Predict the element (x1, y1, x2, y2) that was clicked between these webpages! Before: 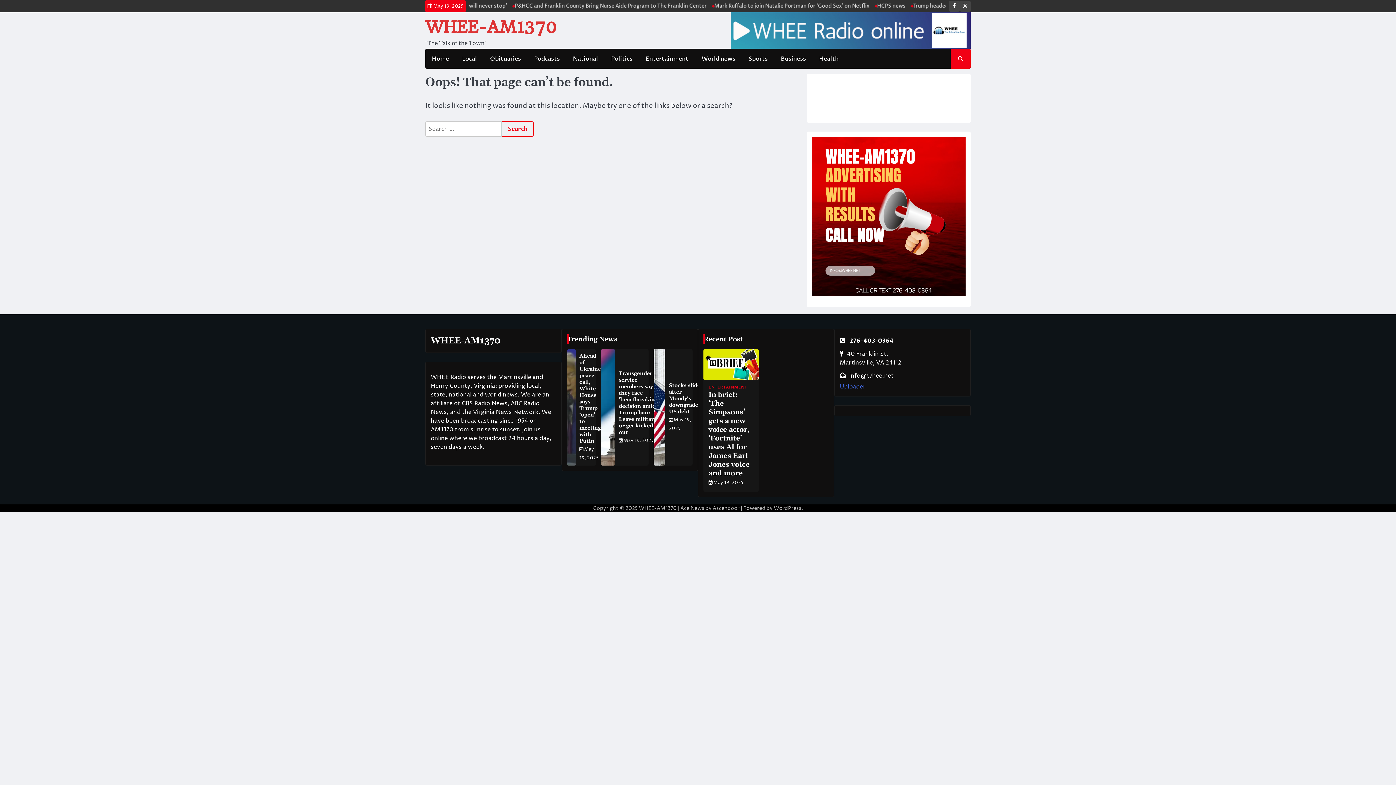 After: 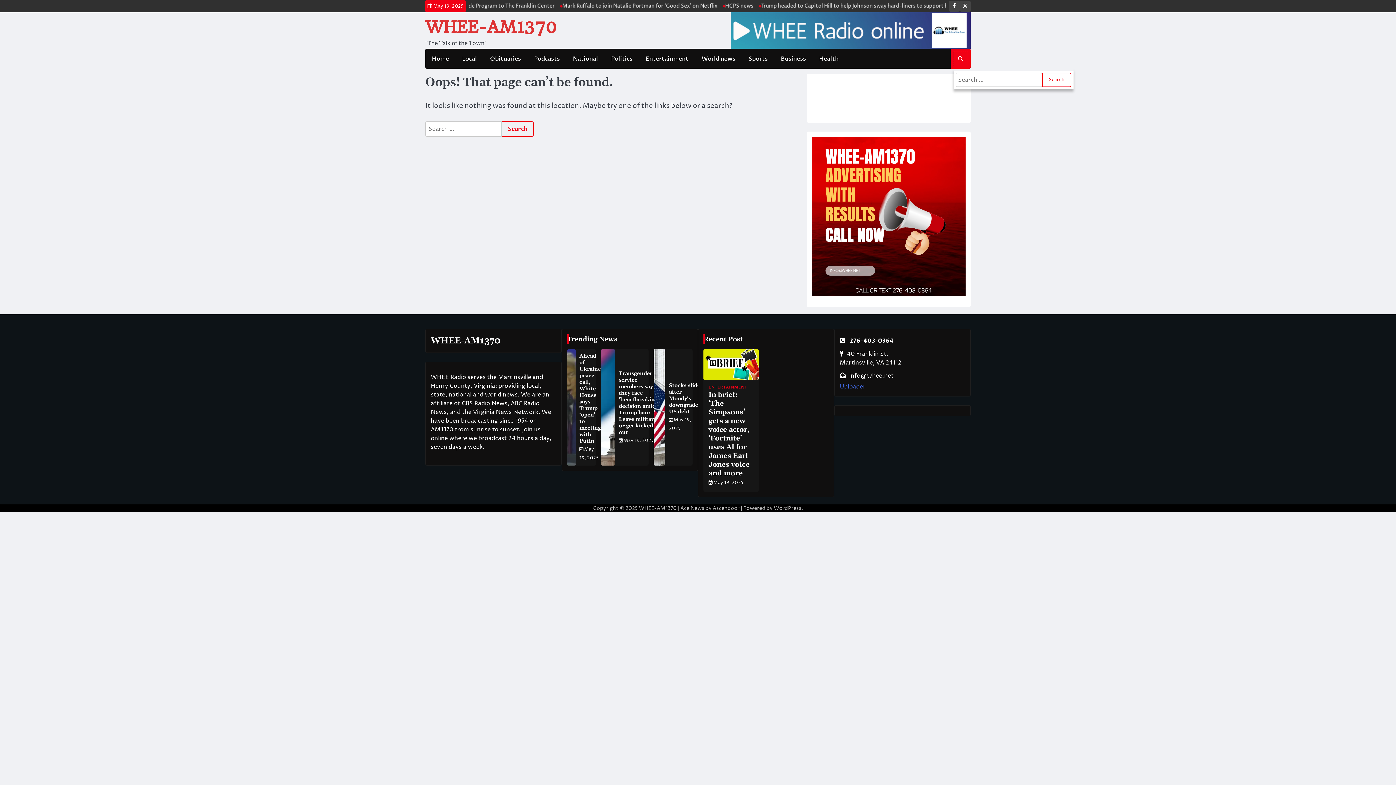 Action: bbox: (953, 51, 968, 66)